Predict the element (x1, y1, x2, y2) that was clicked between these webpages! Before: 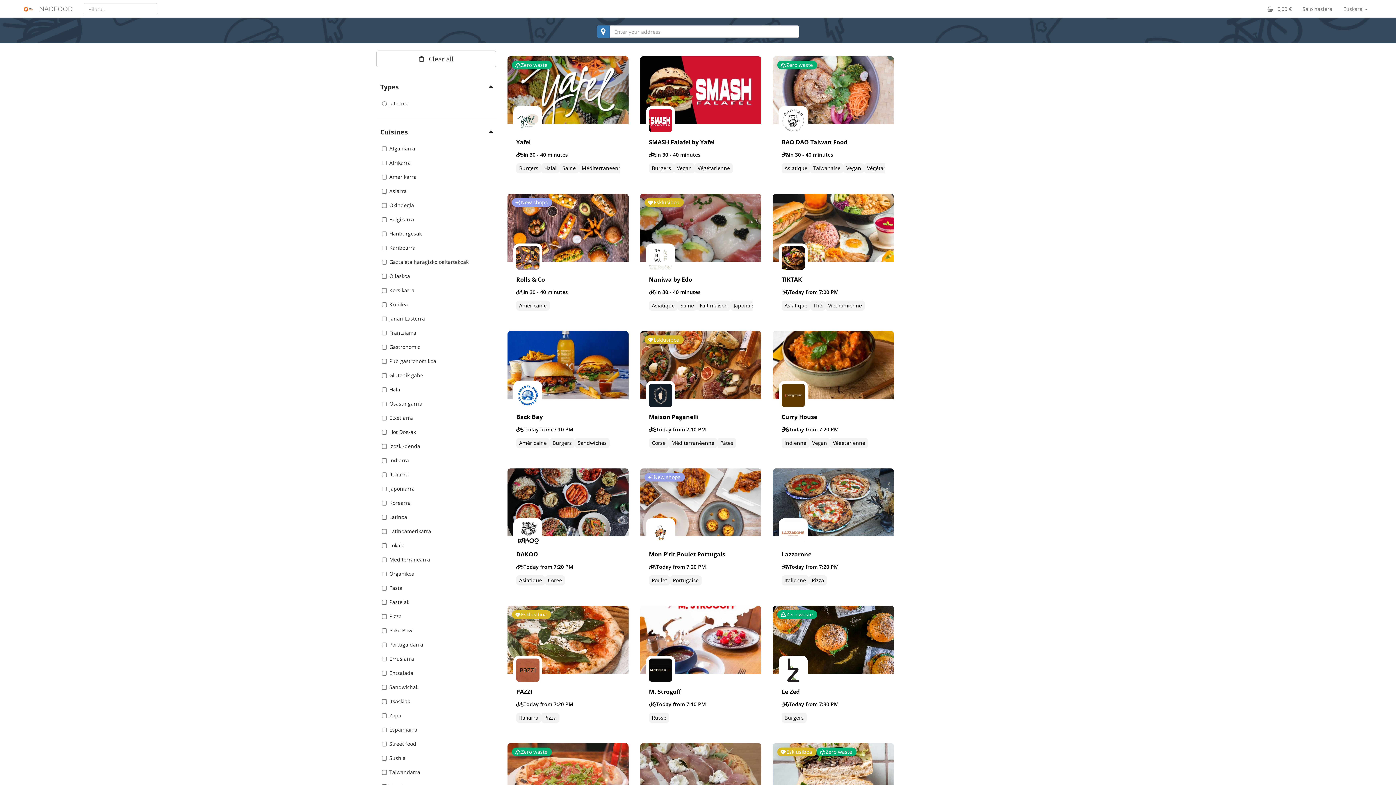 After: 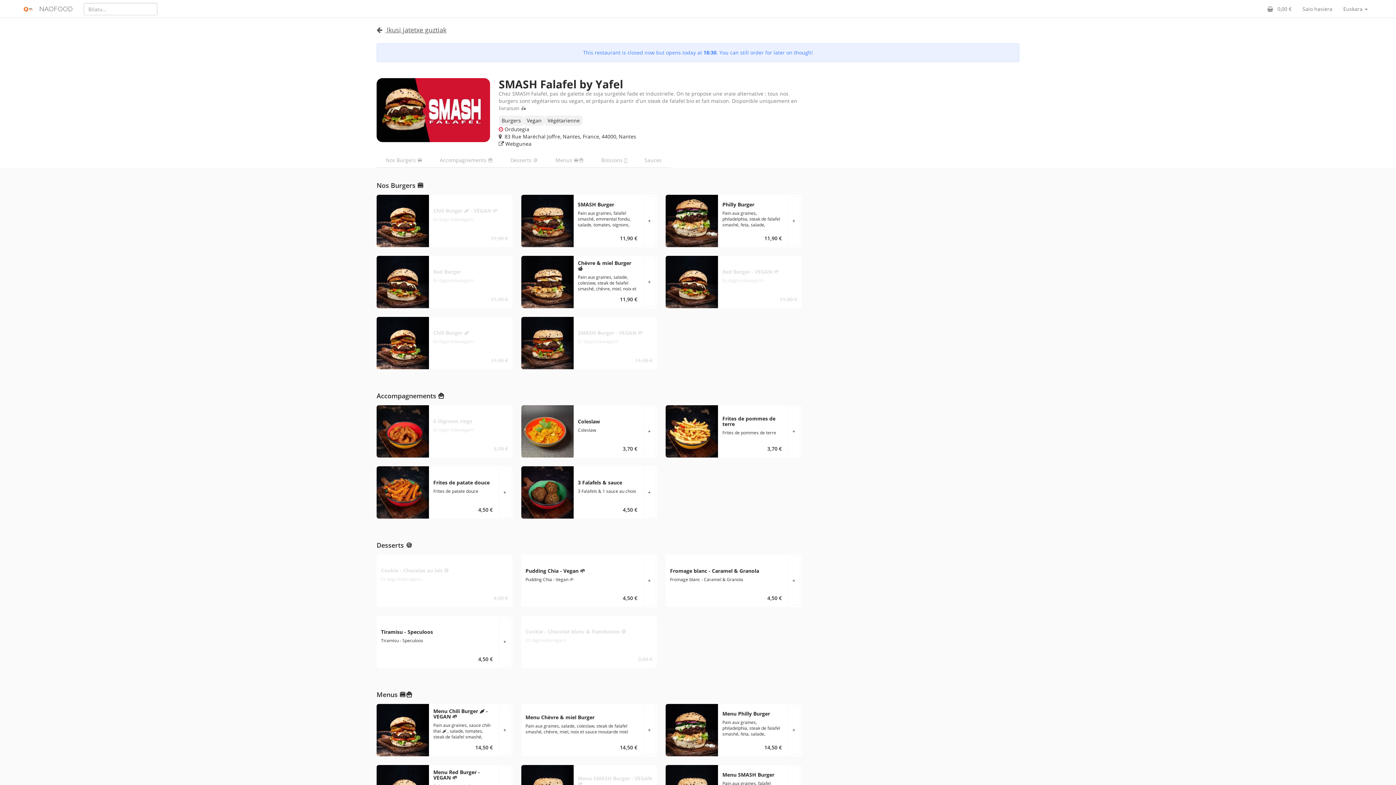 Action: label: SMASH Falafel by Yafel
In 30 - 40 minutes
Burgers
Vegan
Végétarienne bbox: (640, 56, 761, 182)